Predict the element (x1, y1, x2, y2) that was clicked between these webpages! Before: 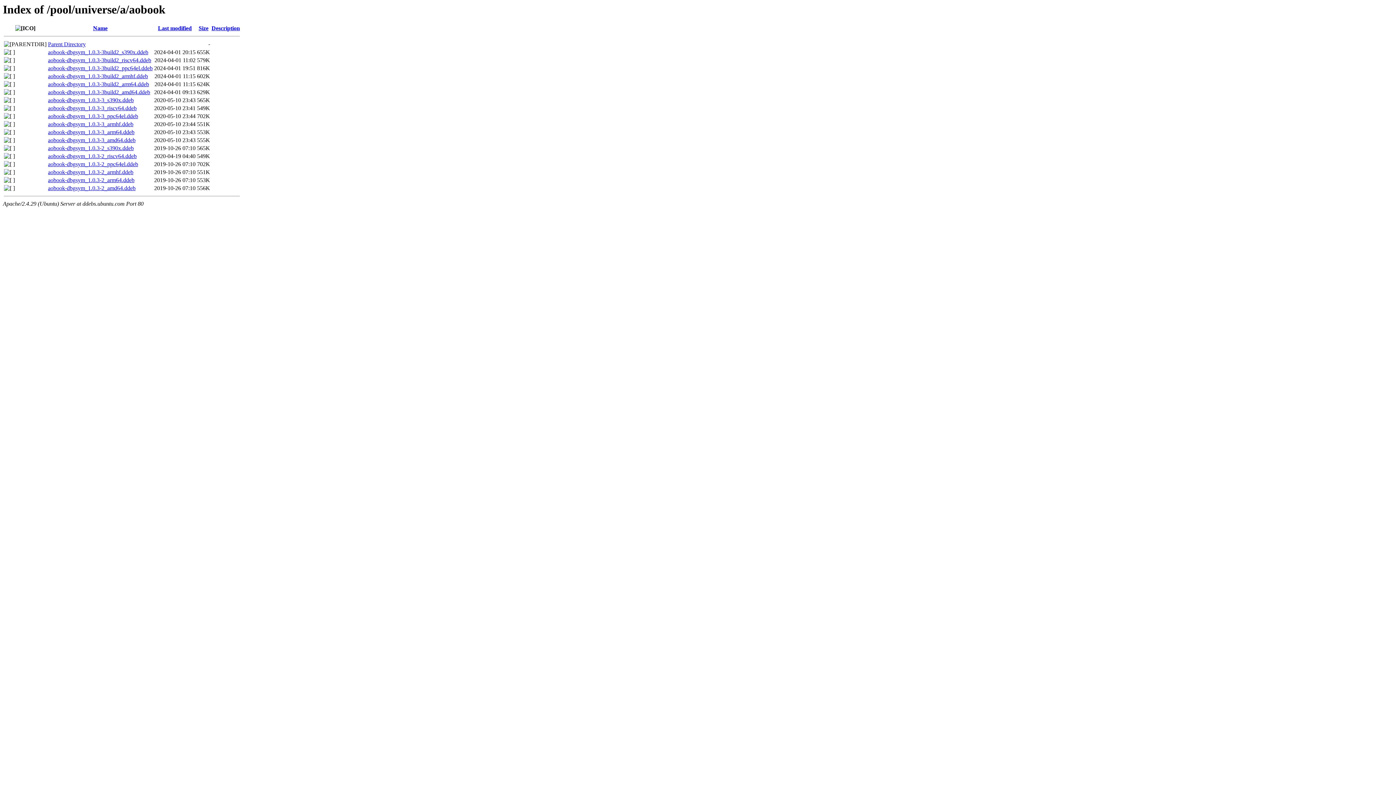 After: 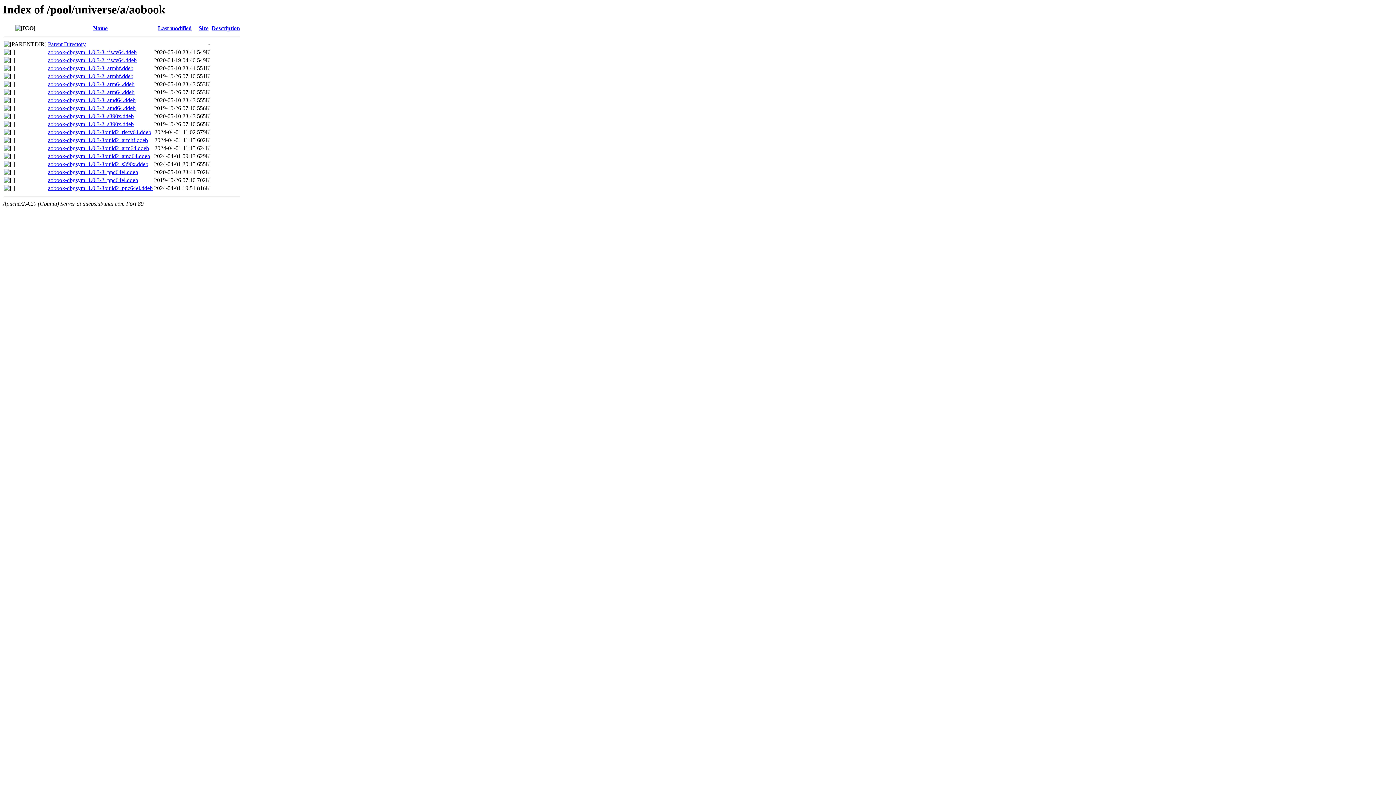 Action: bbox: (198, 25, 208, 31) label: Size